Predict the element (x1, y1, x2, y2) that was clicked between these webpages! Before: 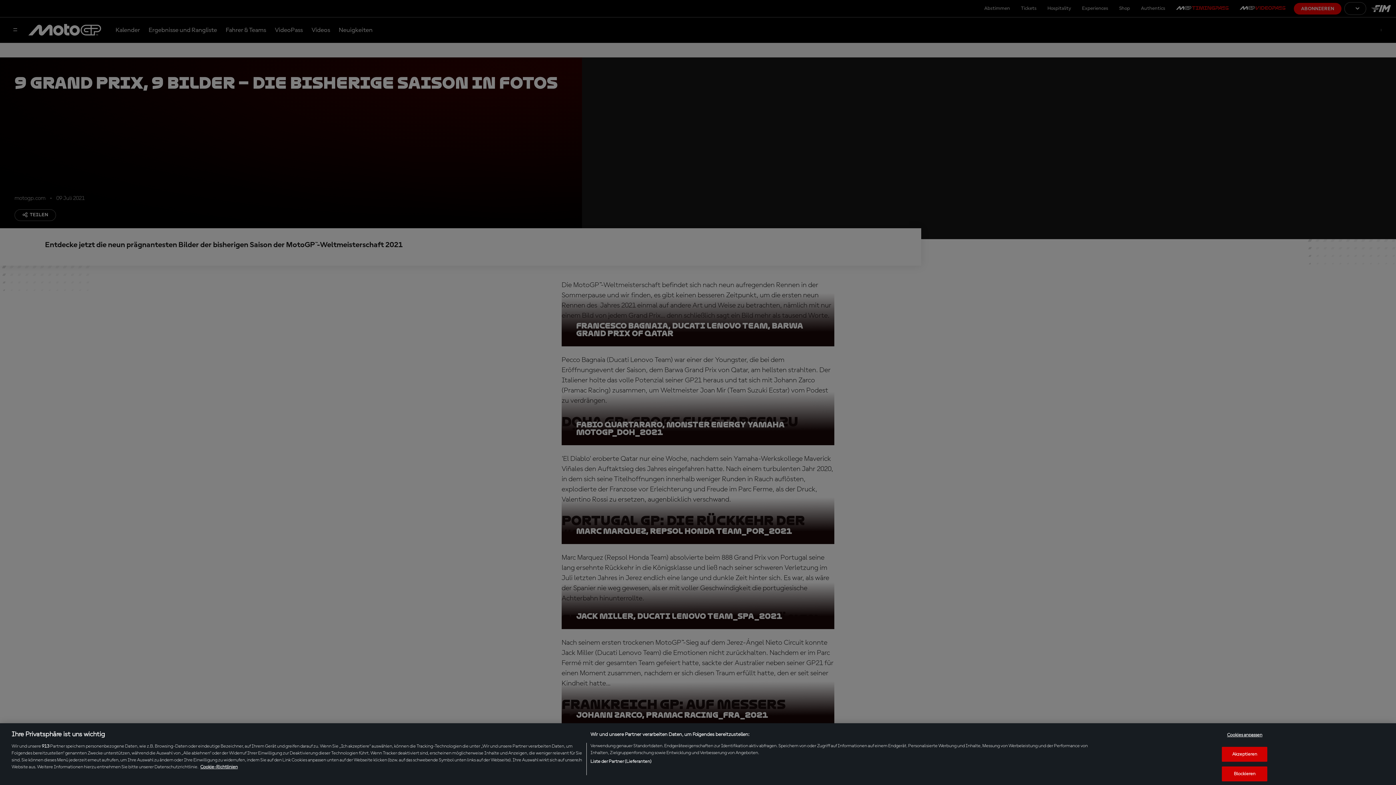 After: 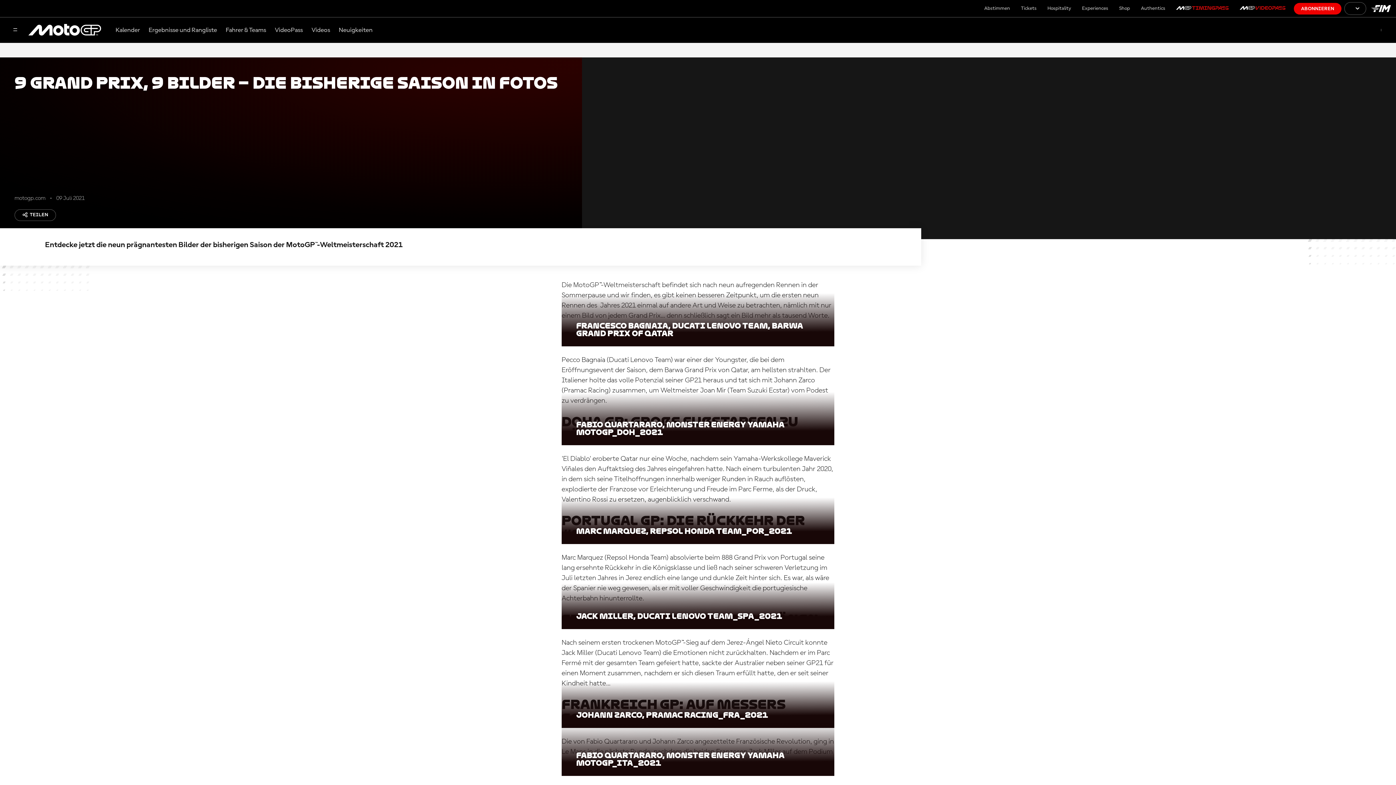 Action: bbox: (1222, 766, 1267, 781) label: Blockieren